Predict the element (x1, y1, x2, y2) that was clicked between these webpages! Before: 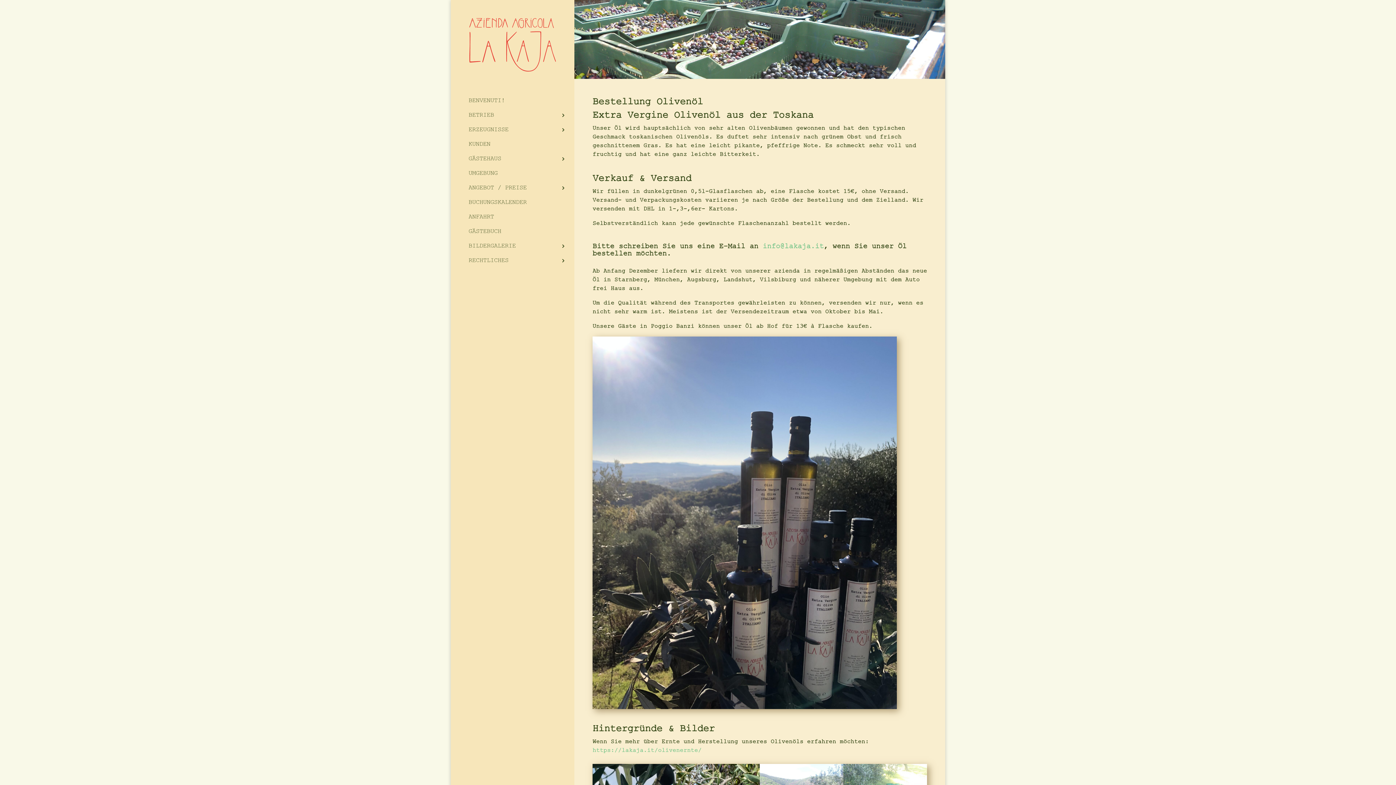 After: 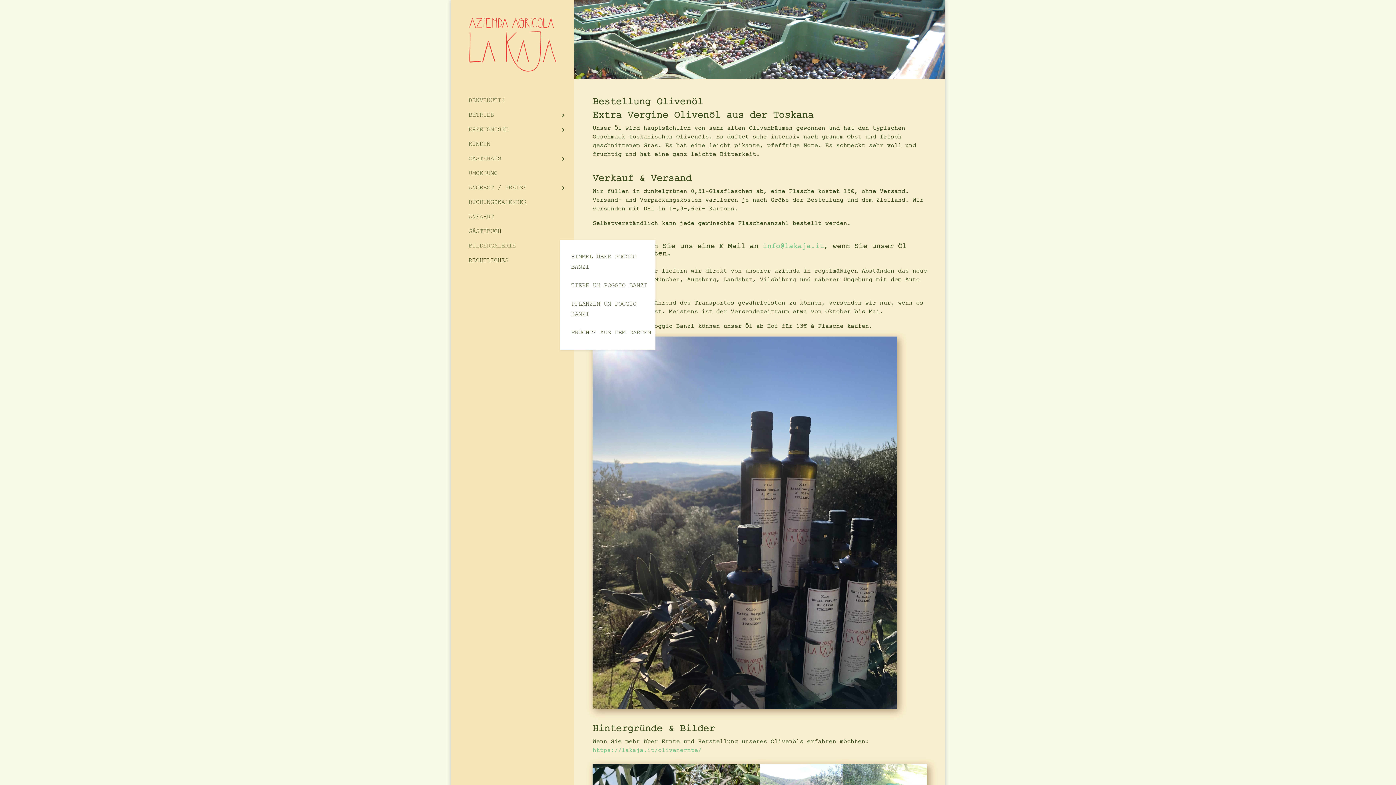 Action: bbox: (465, 240, 569, 252) label: BILDERGALERIE